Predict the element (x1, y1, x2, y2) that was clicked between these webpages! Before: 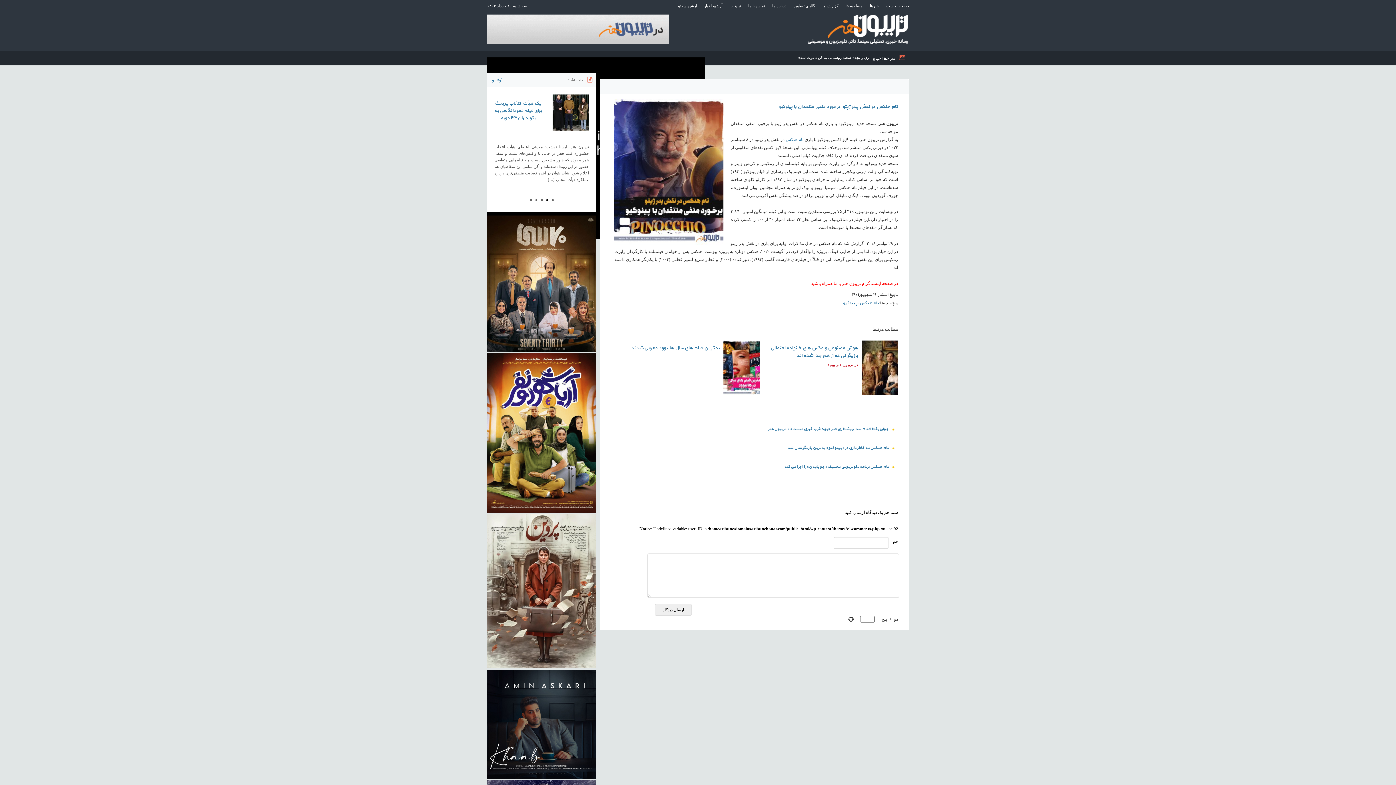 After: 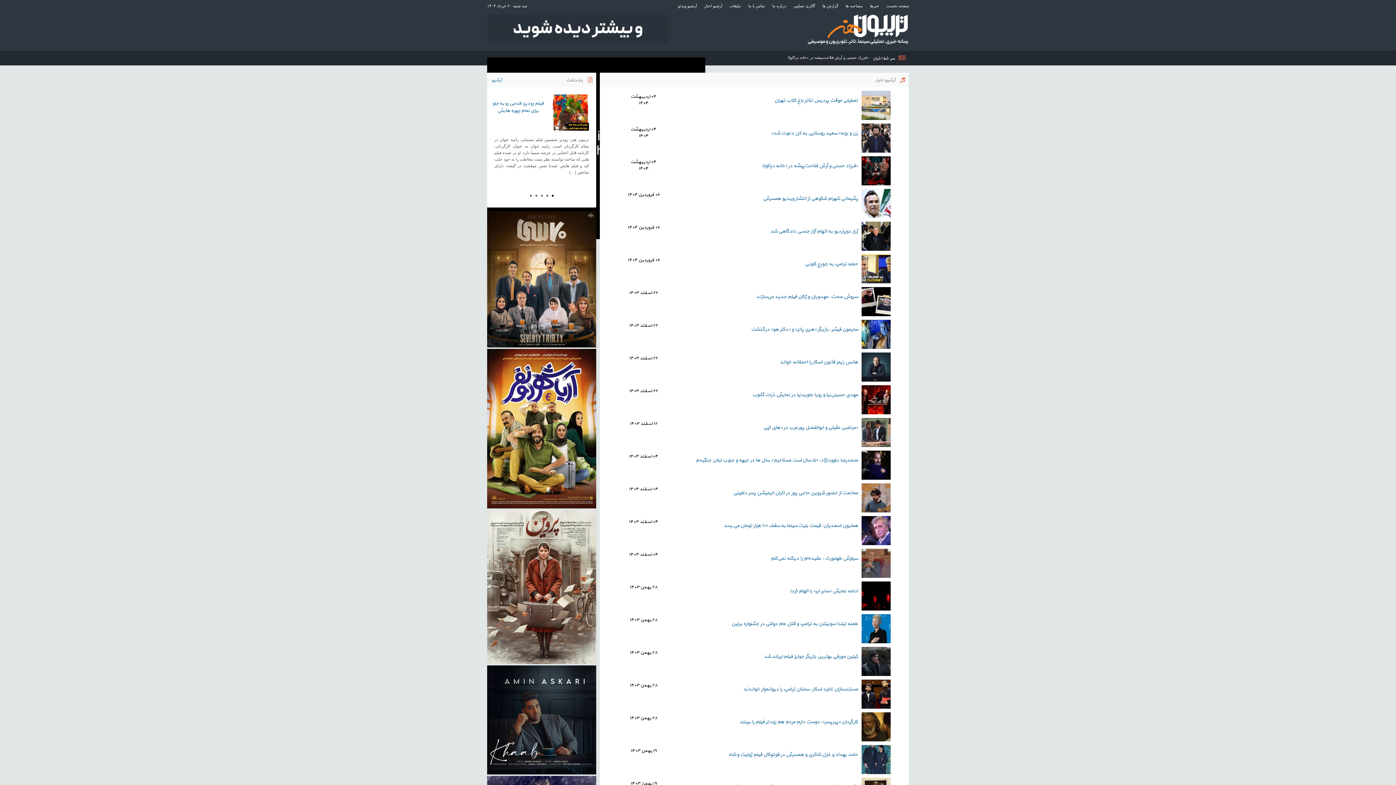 Action: bbox: (704, 3, 722, 8) label: آرشیو اخبار